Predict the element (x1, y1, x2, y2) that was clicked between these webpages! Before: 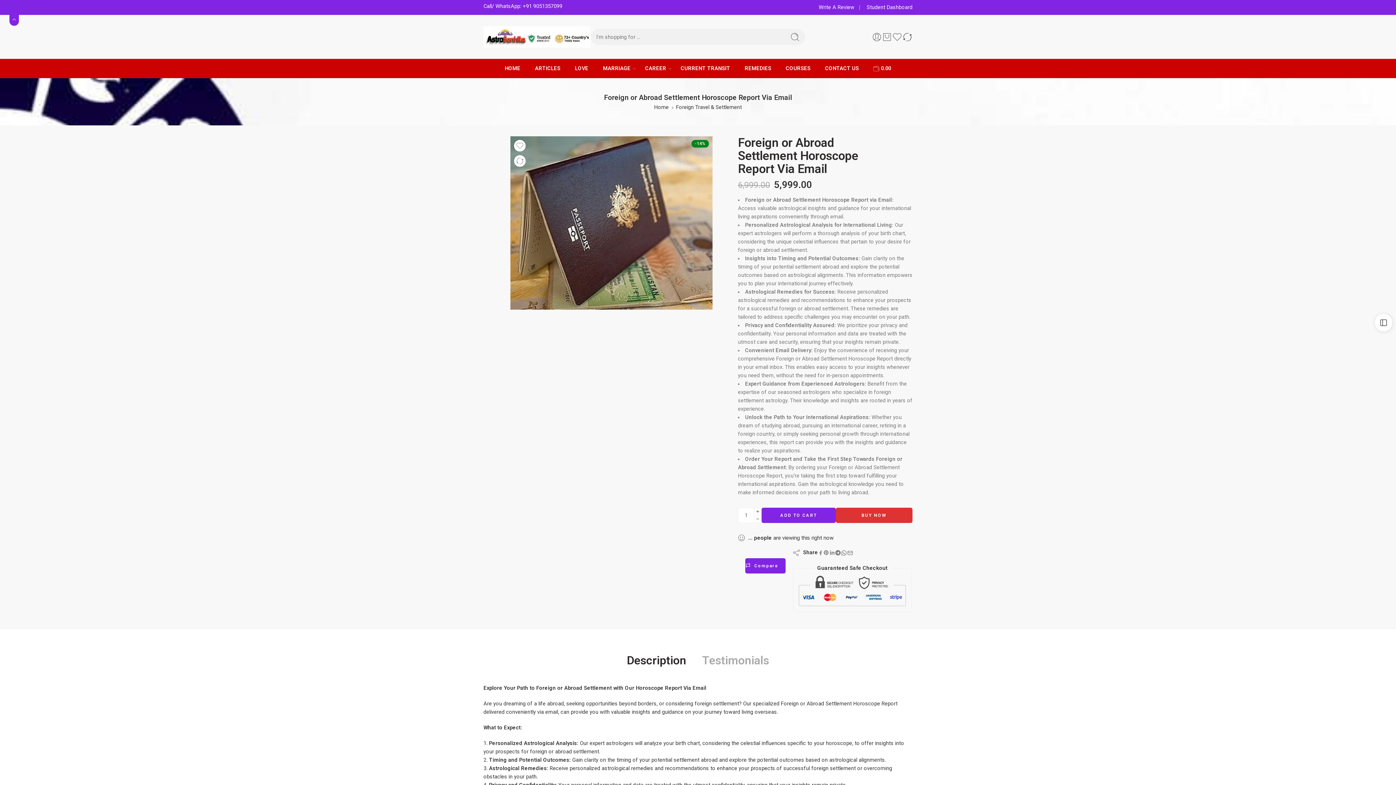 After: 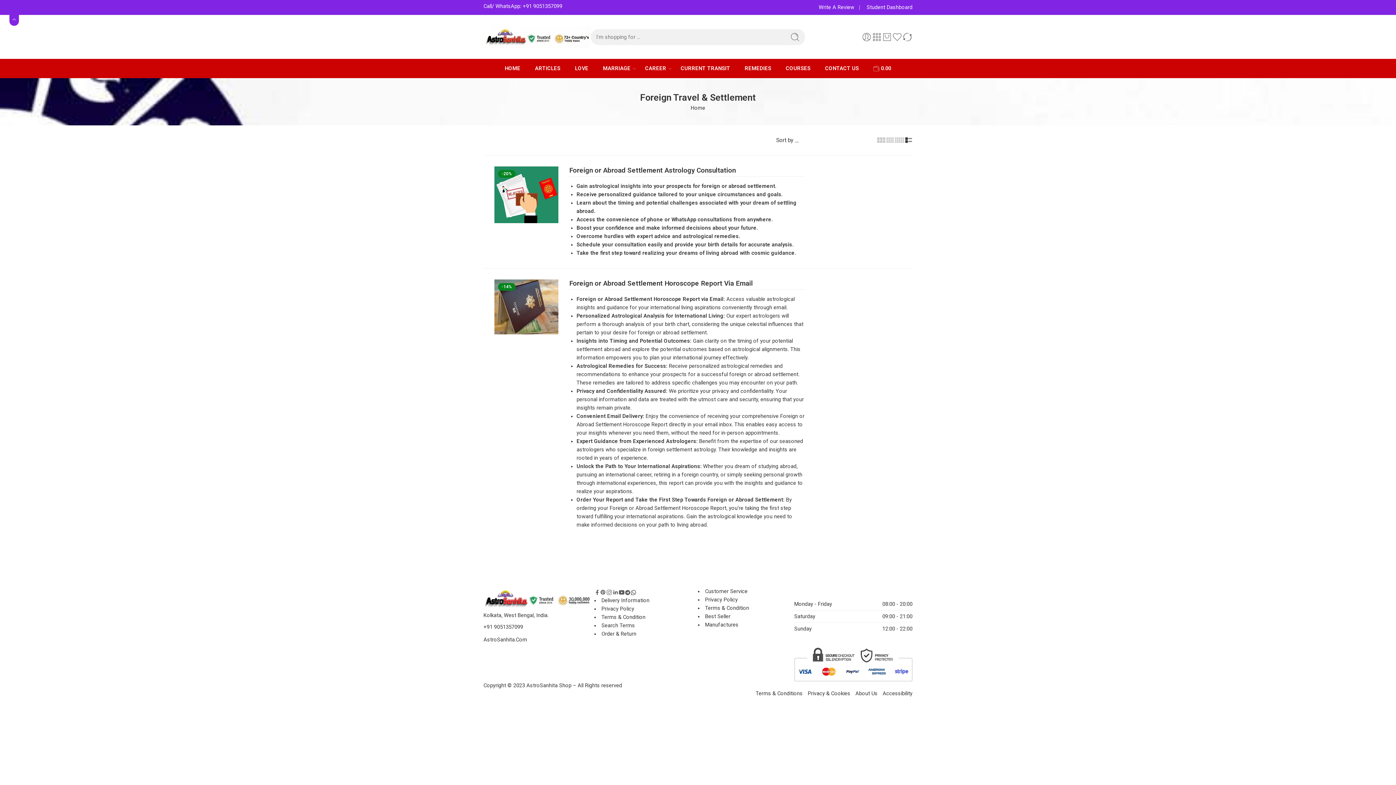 Action: label: Foreign Travel & Settlement bbox: (676, 103, 742, 111)